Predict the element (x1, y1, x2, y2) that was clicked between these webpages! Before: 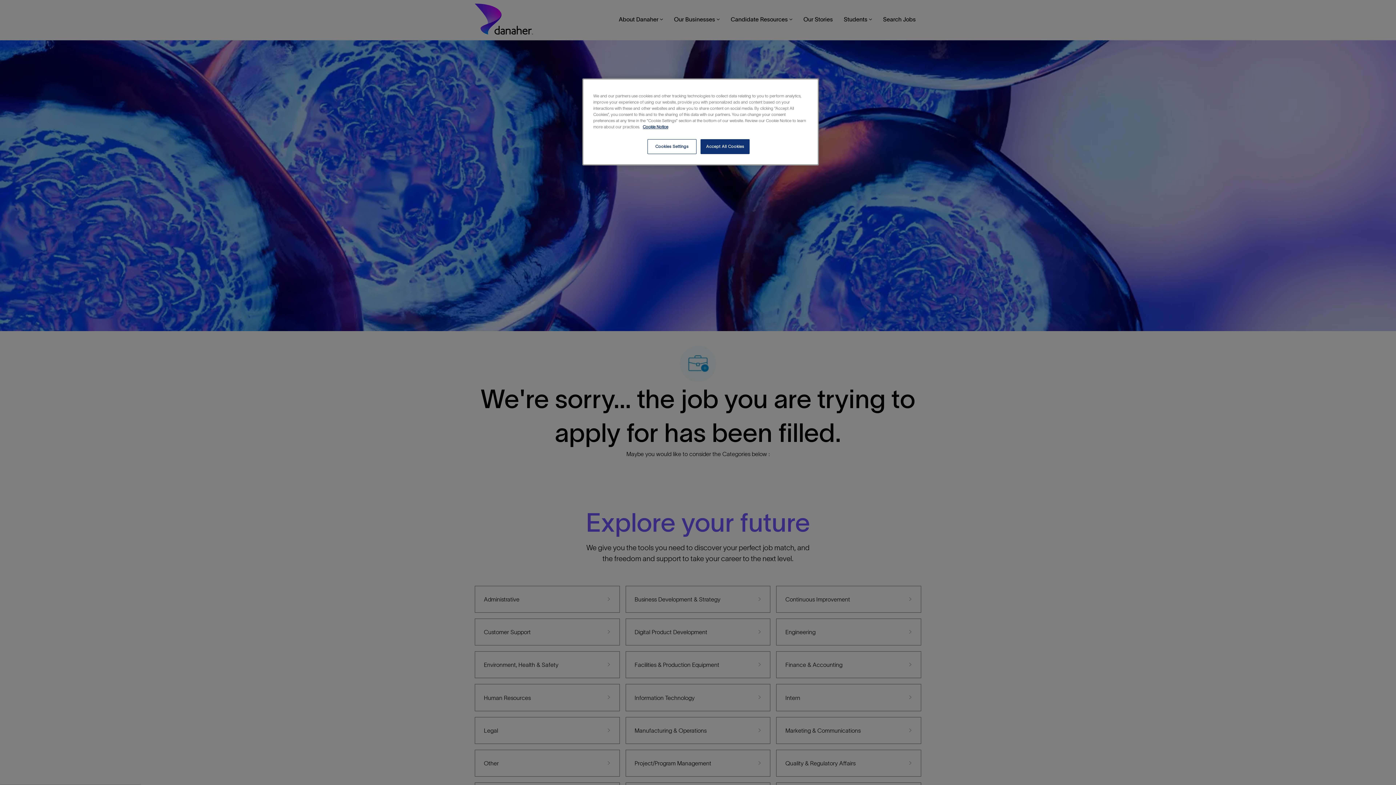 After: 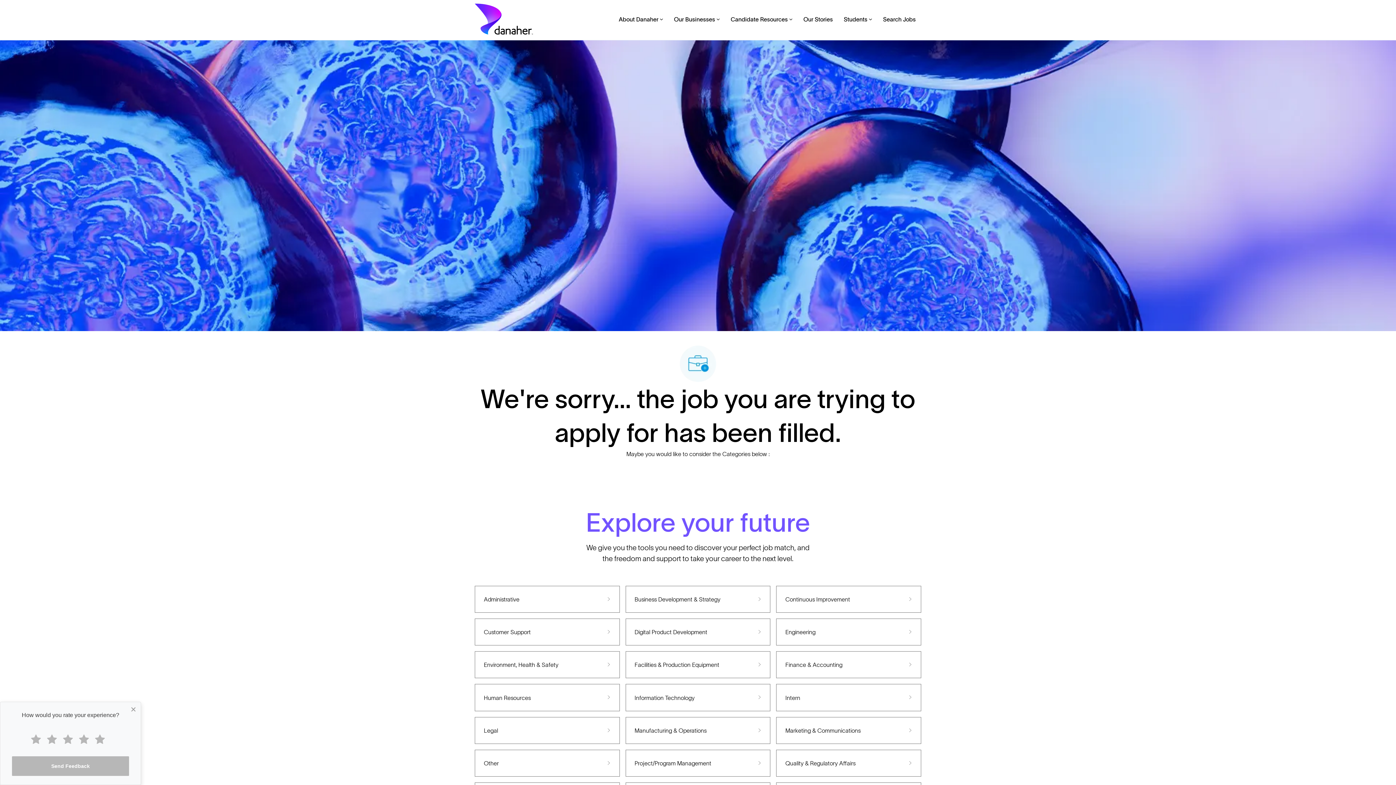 Action: bbox: (700, 139, 749, 154) label: Accept All Cookies